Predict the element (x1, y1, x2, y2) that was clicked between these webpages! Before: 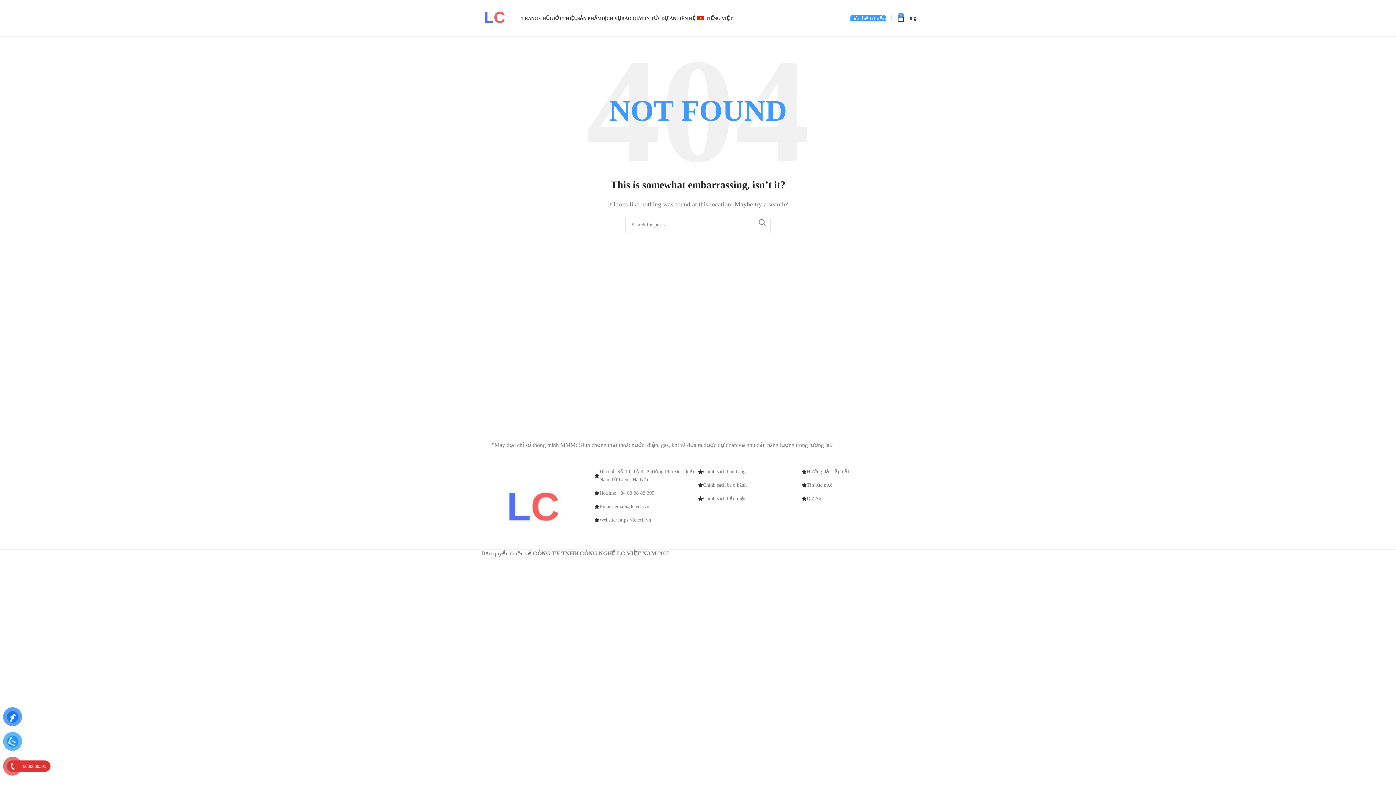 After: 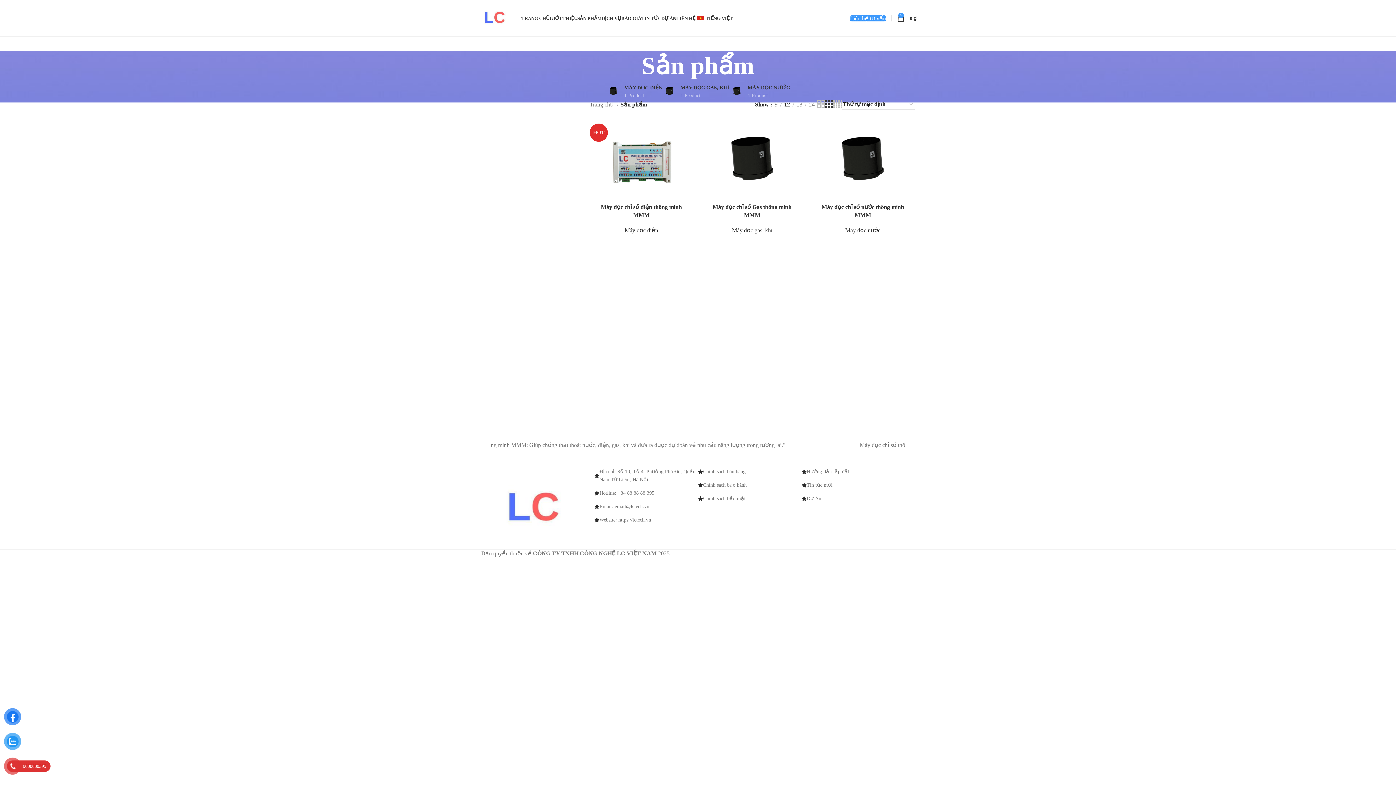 Action: bbox: (577, 10, 601, 25) label: SẢN PHẨM